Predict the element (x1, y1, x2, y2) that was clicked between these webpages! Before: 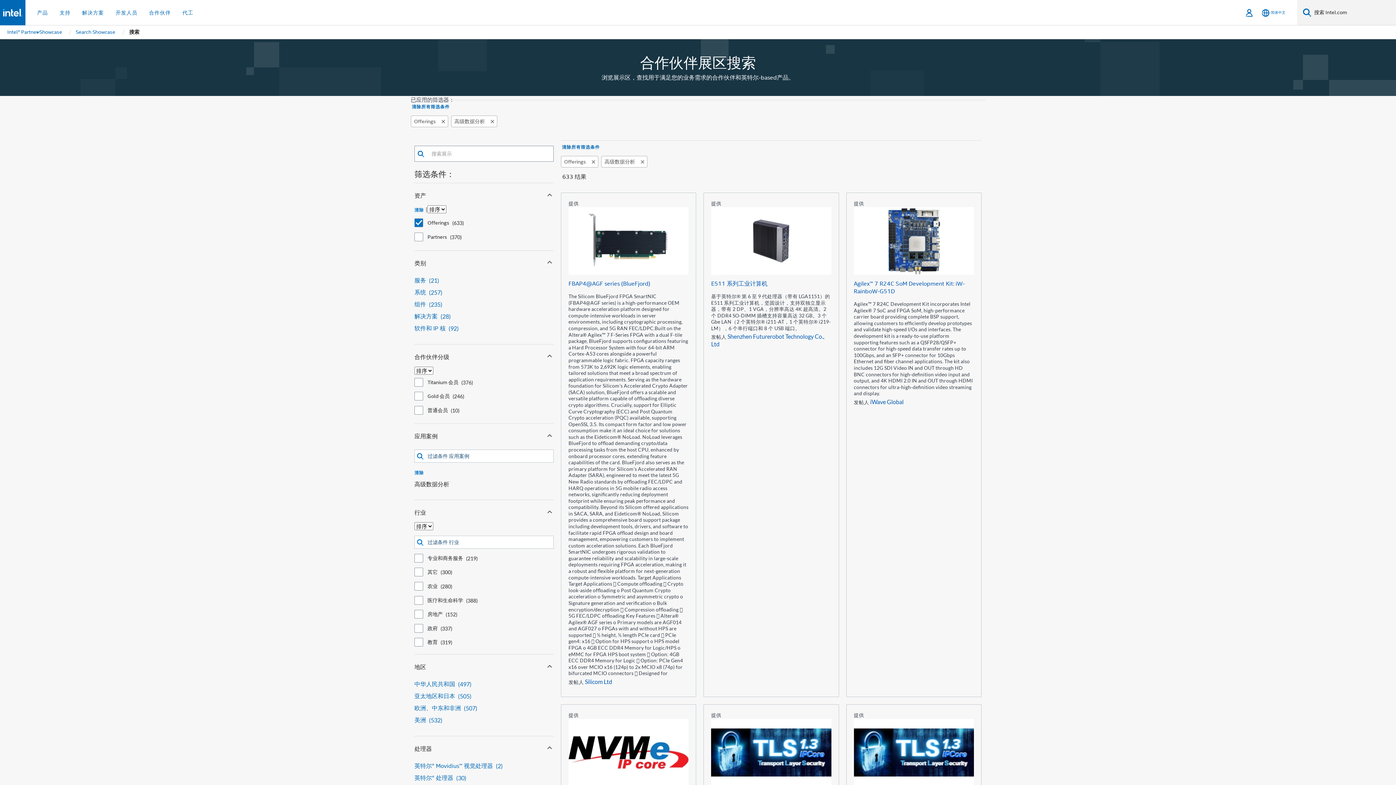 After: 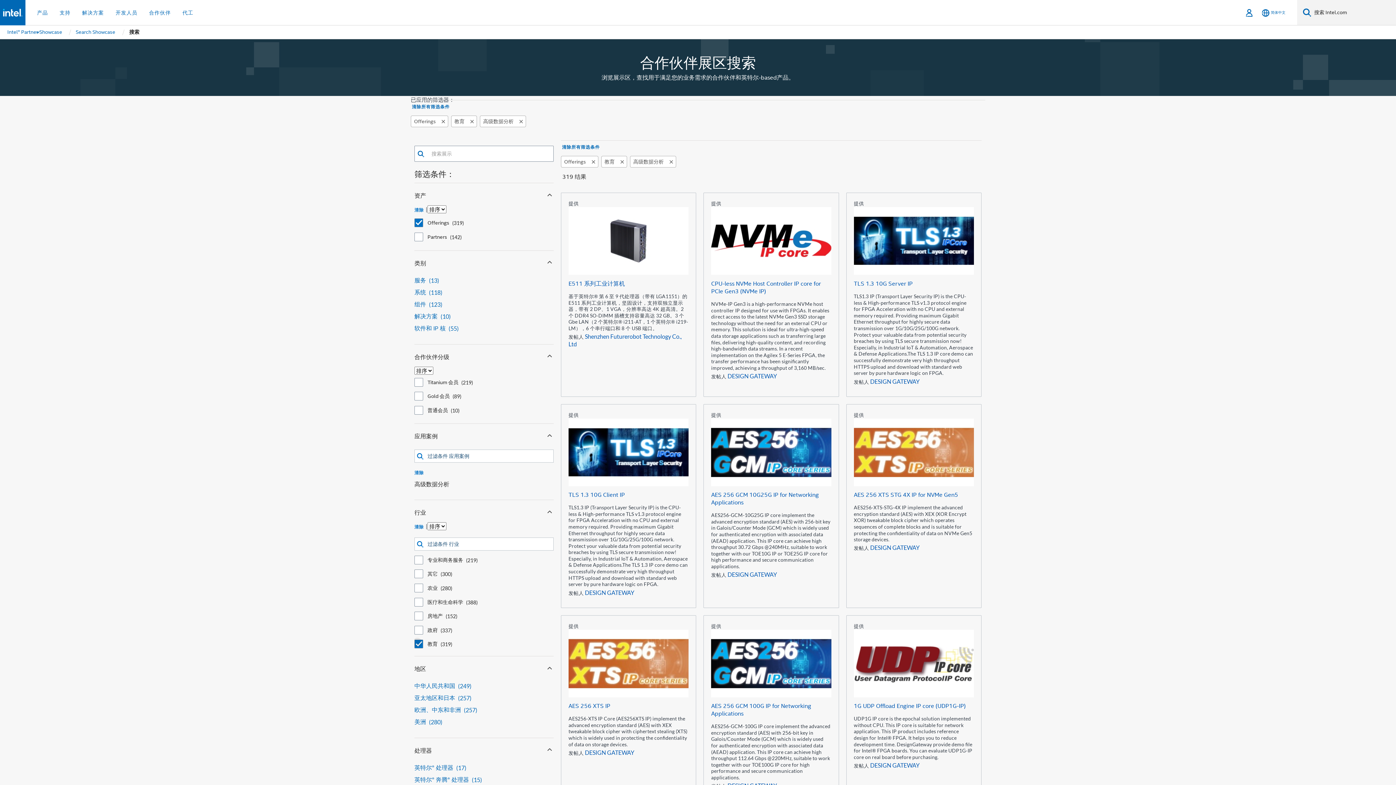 Action: label: 教育 319 results bbox: (414, 609, 423, 617)